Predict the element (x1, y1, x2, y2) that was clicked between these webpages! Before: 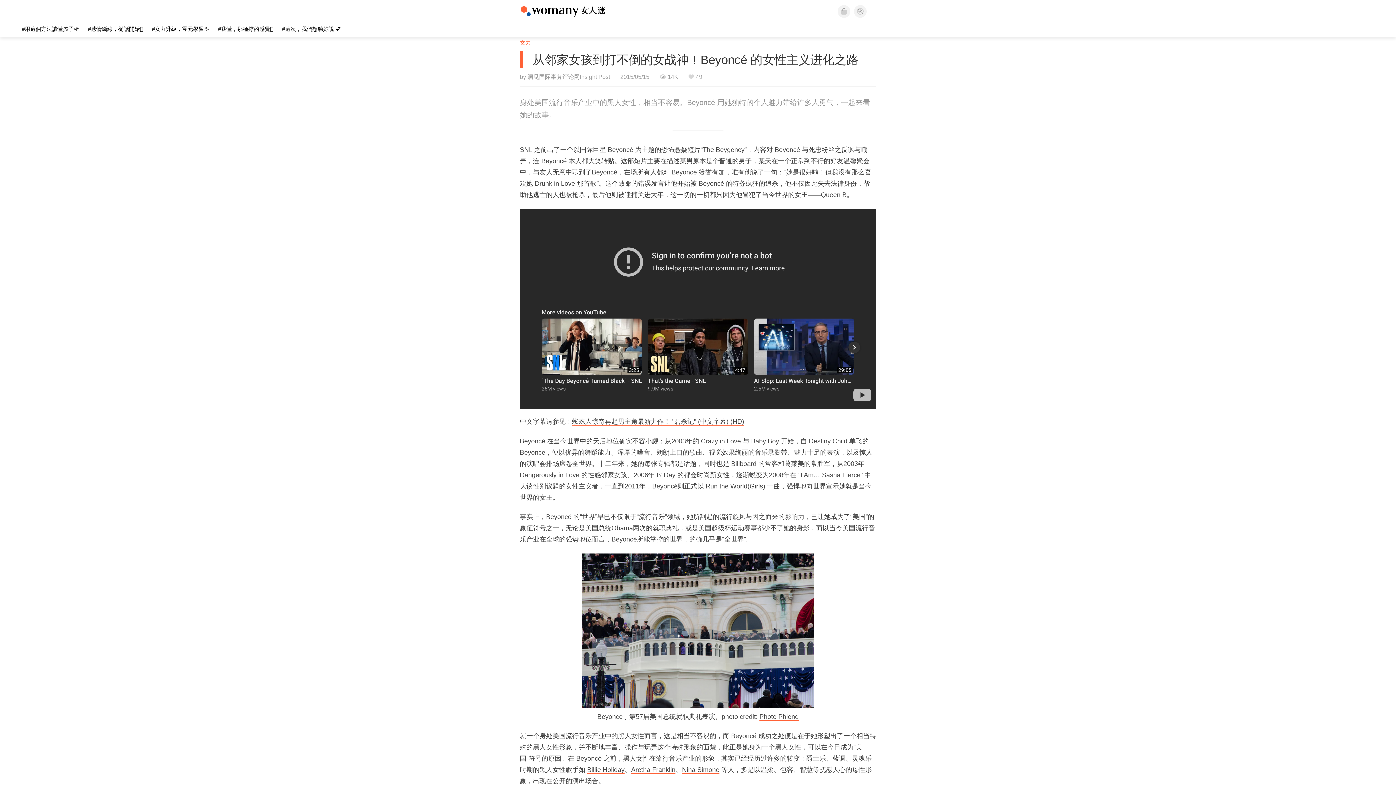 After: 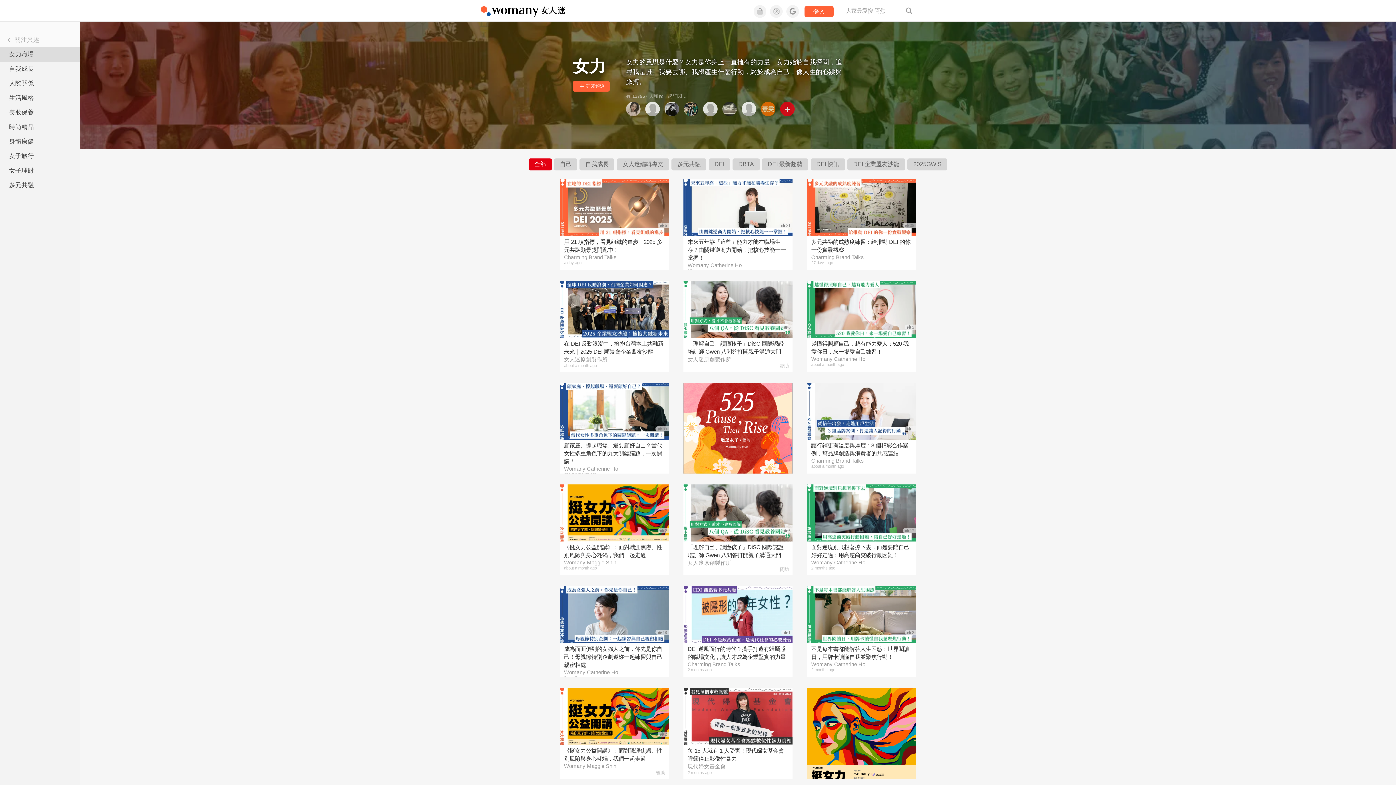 Action: label: 女力 bbox: (517, 39, 533, 46)